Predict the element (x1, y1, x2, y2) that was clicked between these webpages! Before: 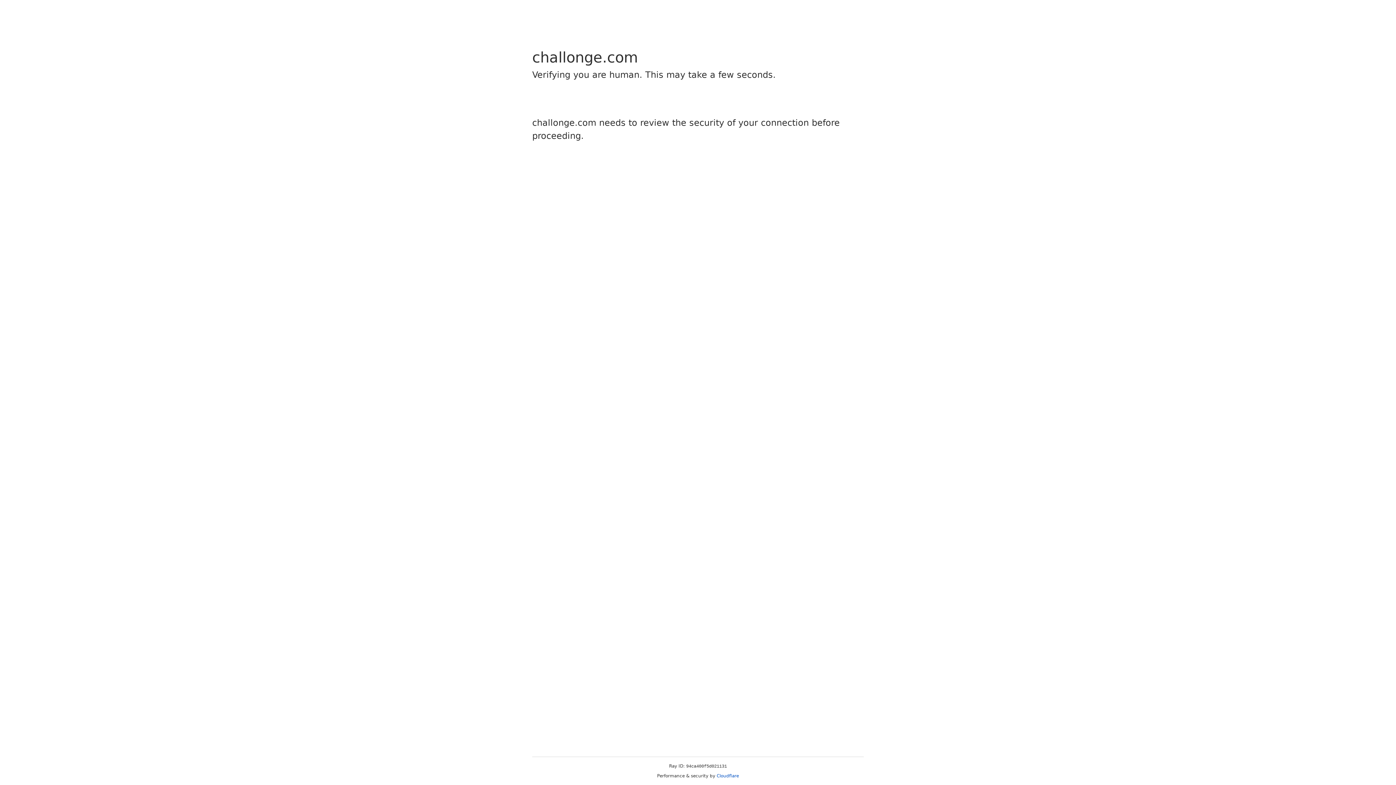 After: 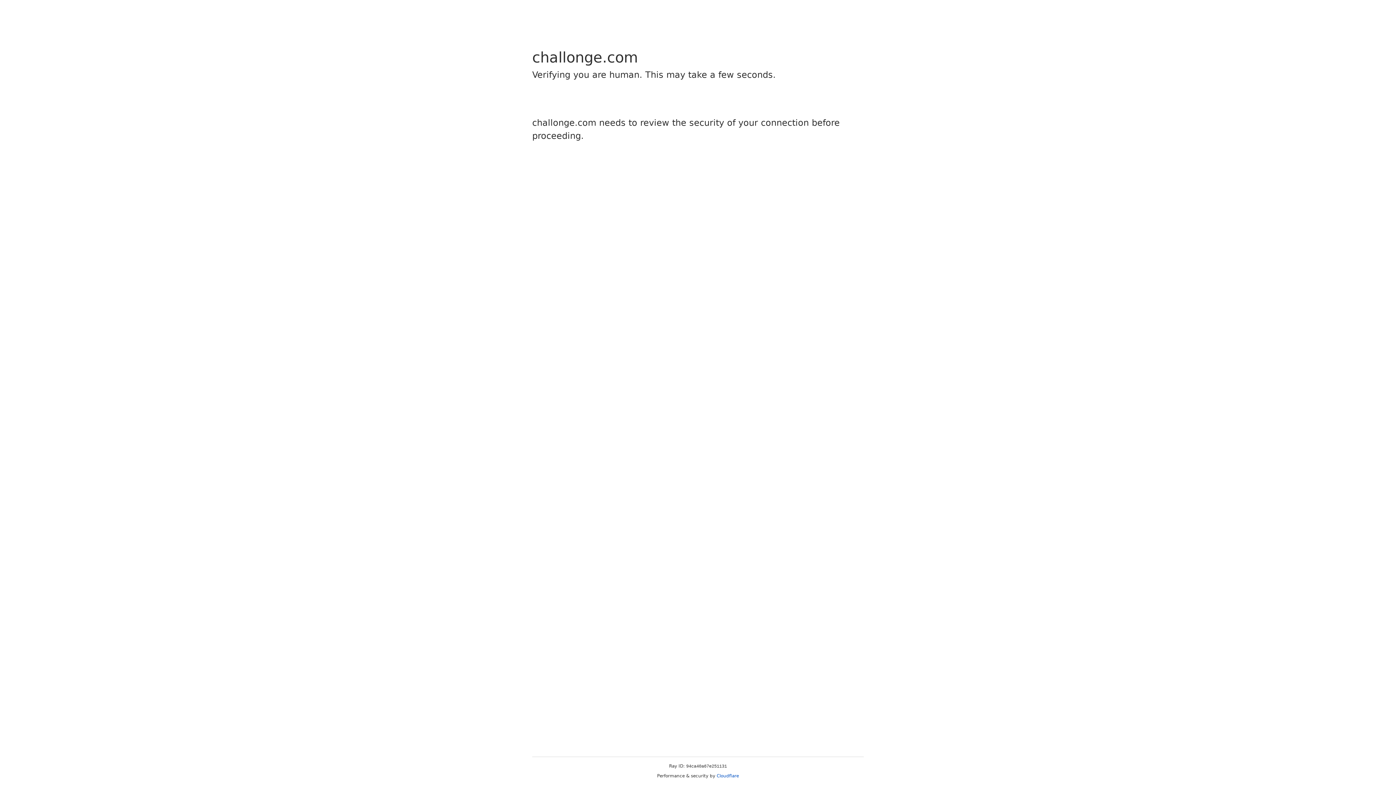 Action: label: Cloudflare bbox: (716, 773, 739, 778)